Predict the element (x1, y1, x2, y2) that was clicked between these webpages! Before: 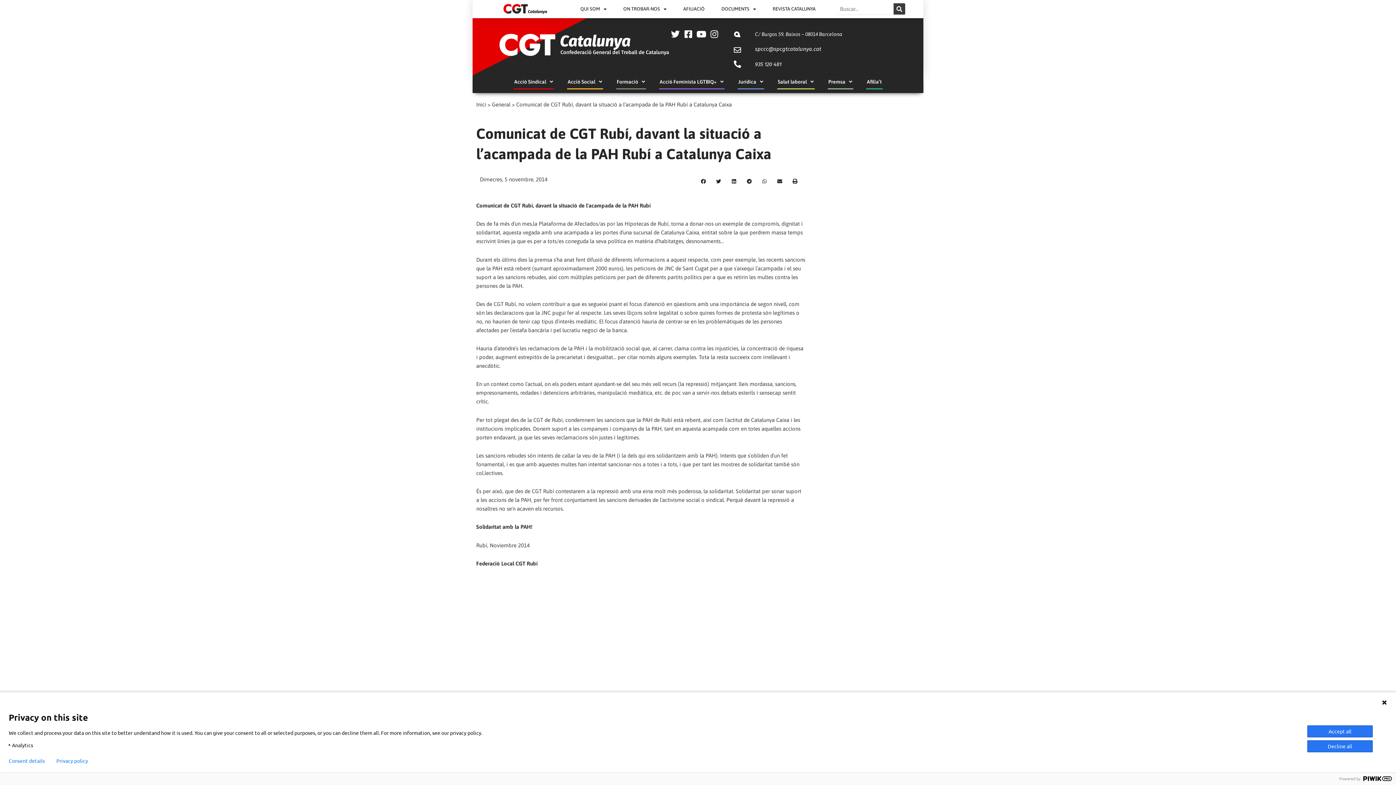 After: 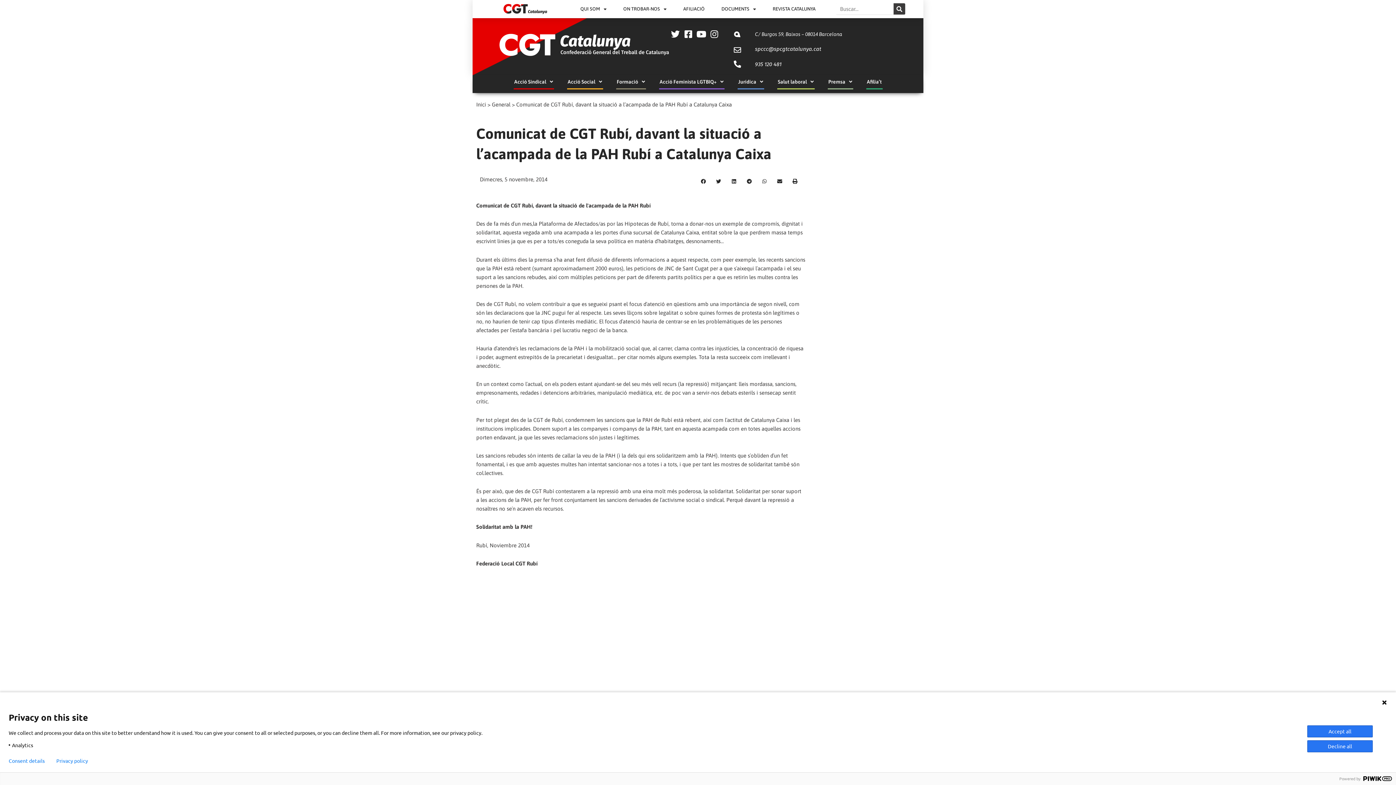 Action: bbox: (734, 31, 741, 38)